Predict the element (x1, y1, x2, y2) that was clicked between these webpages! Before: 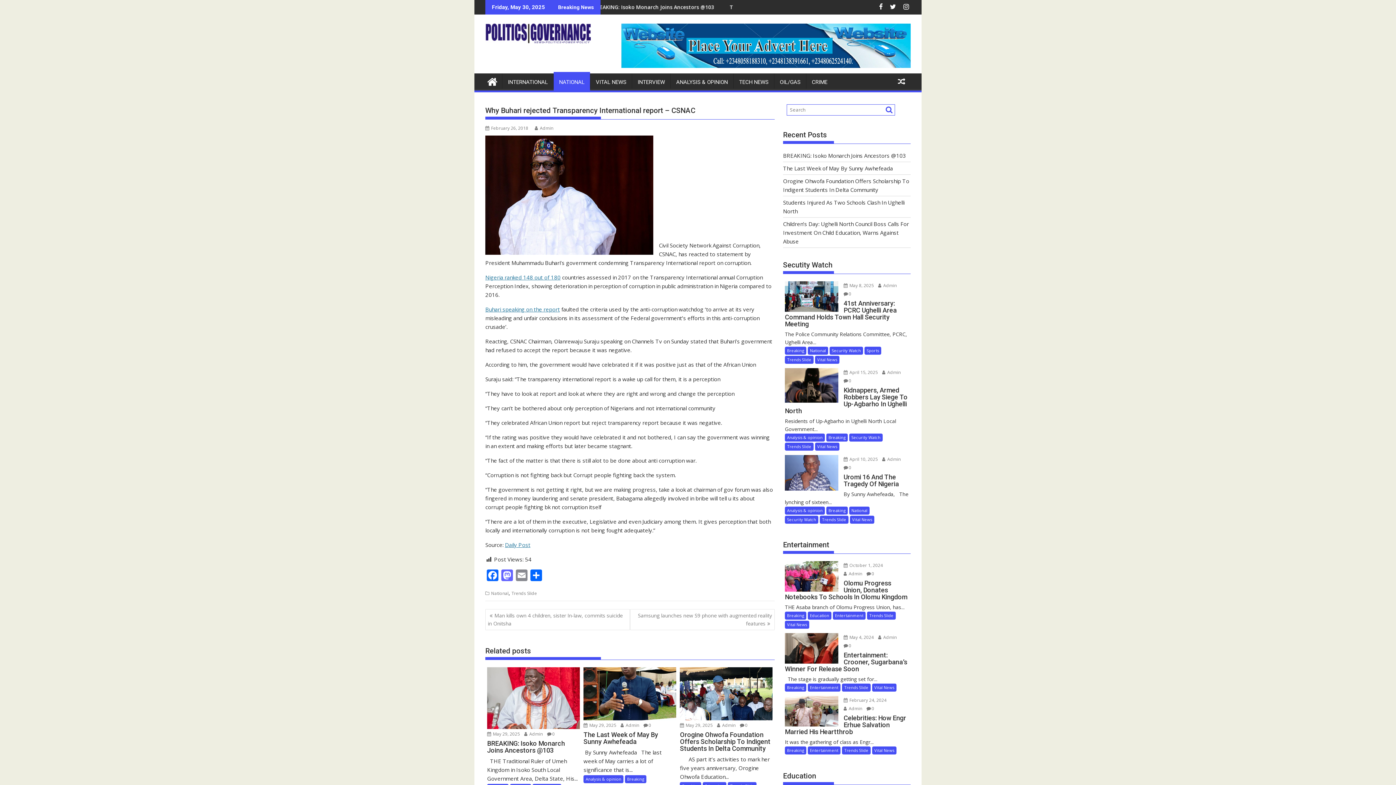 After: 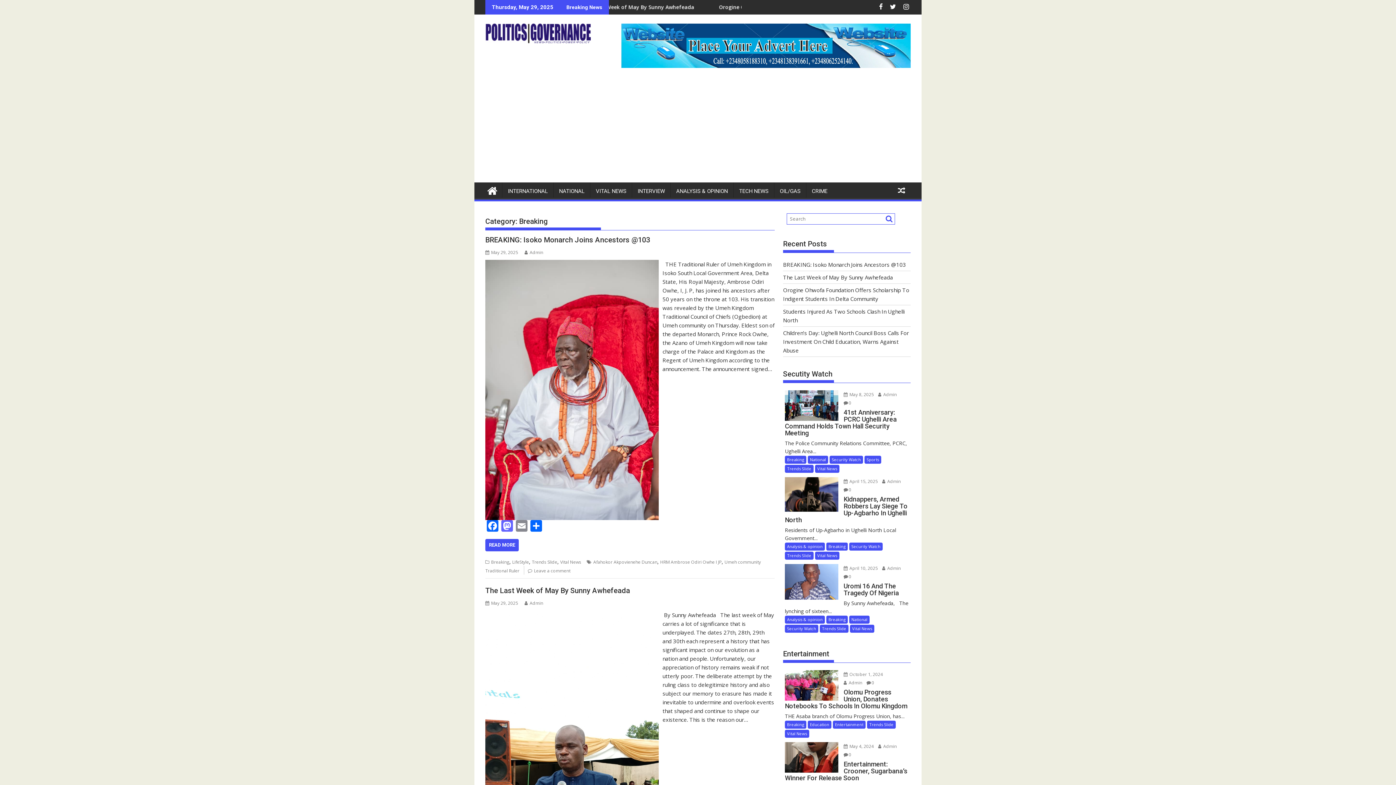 Action: label: Breaking bbox: (826, 433, 848, 441)